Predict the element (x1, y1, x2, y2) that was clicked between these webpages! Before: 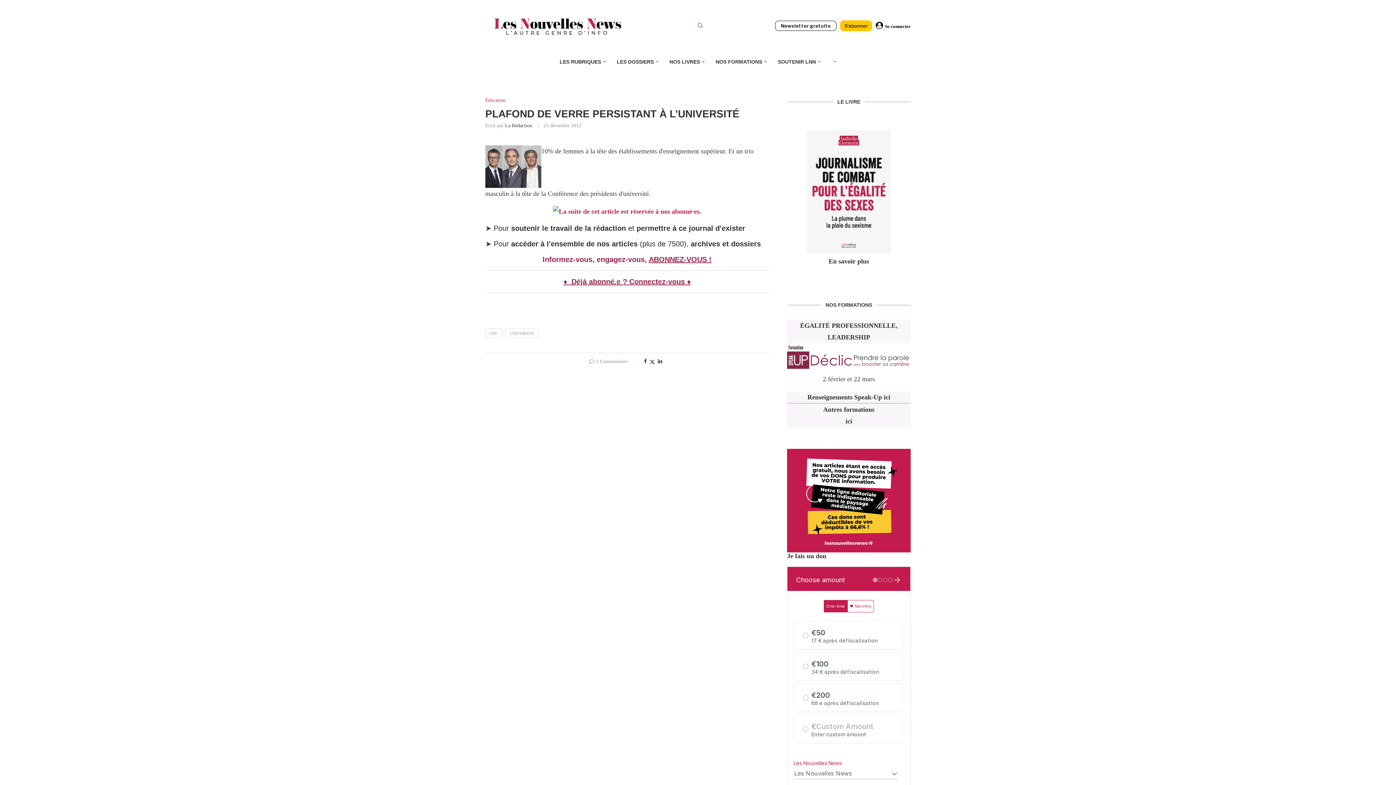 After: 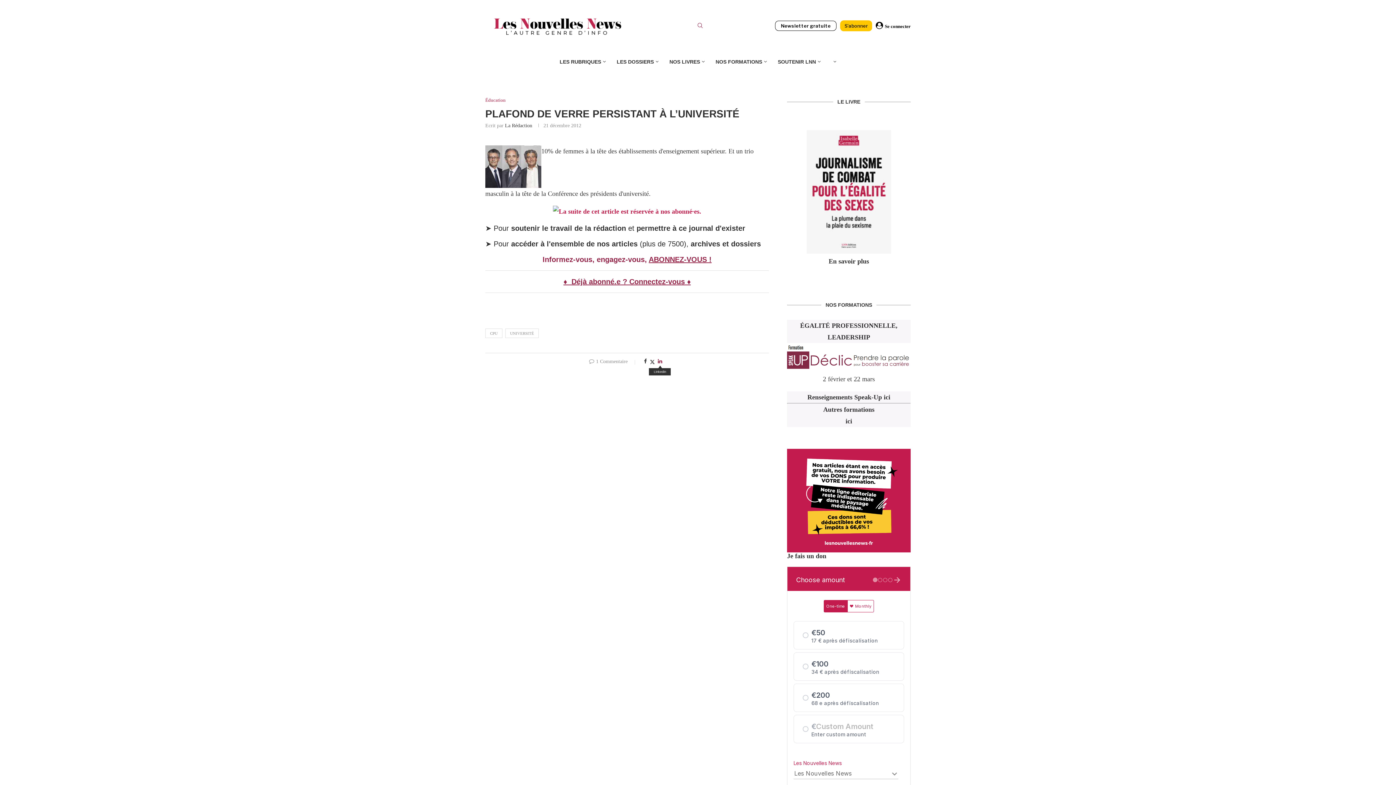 Action: bbox: (657, 358, 662, 364) label: Share on LinkedIn